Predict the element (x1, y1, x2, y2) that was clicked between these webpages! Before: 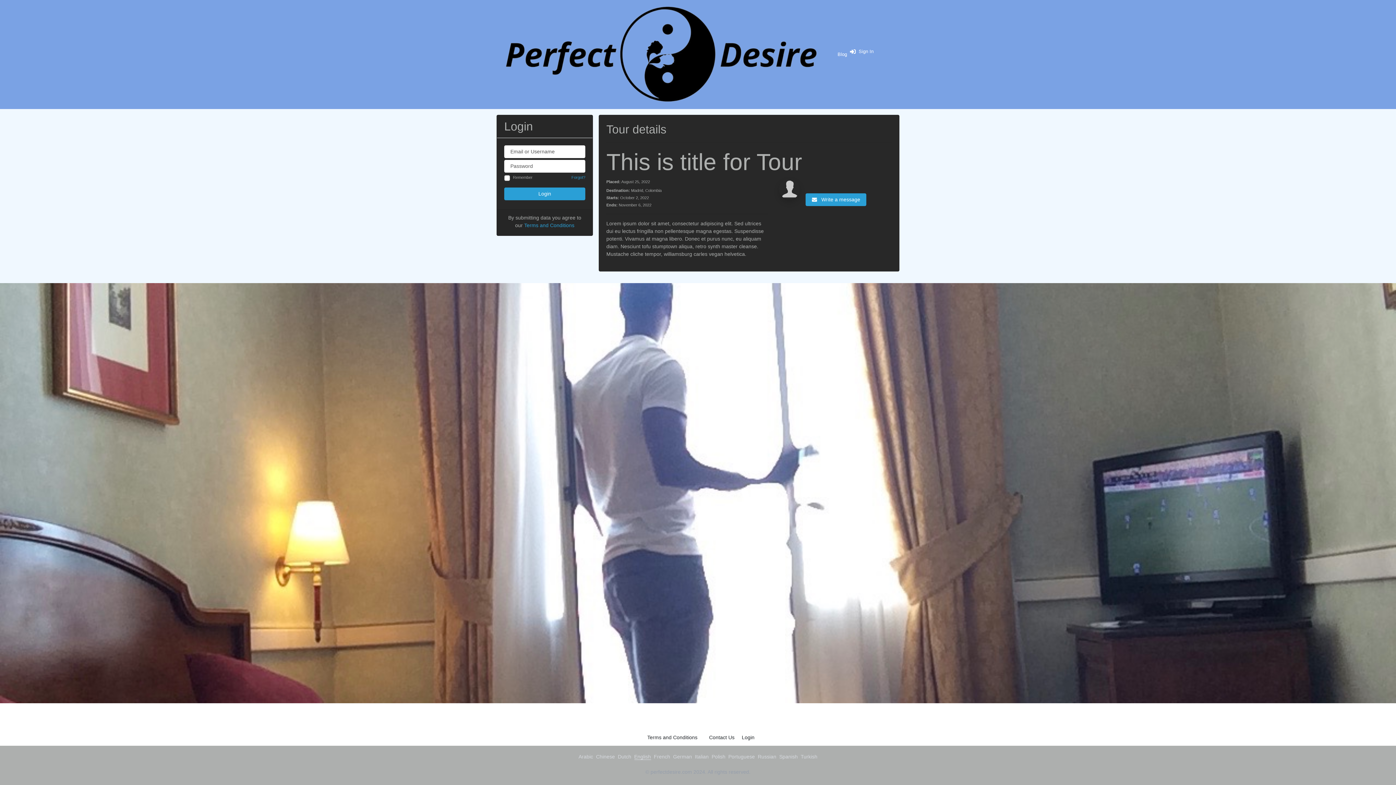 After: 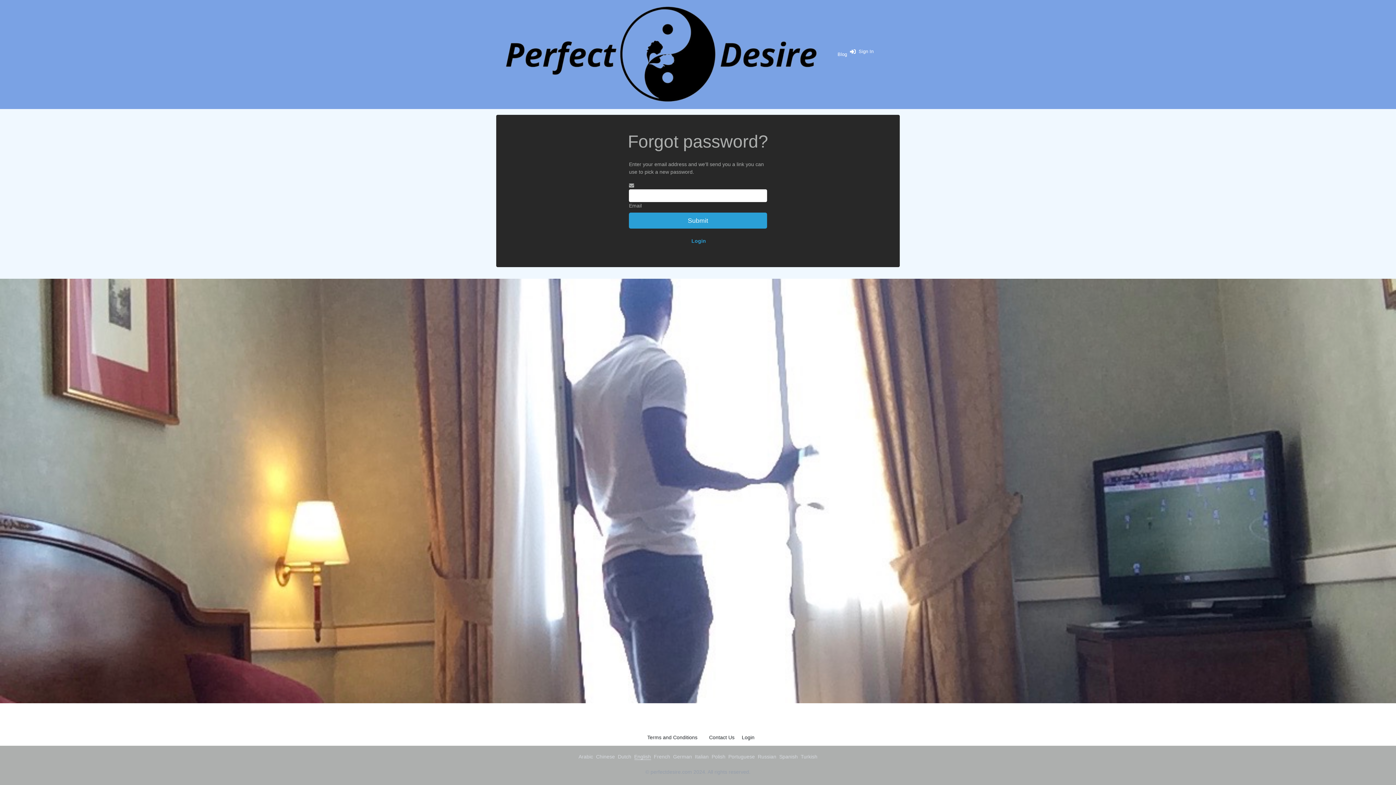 Action: label: Forgot? bbox: (571, 174, 585, 180)